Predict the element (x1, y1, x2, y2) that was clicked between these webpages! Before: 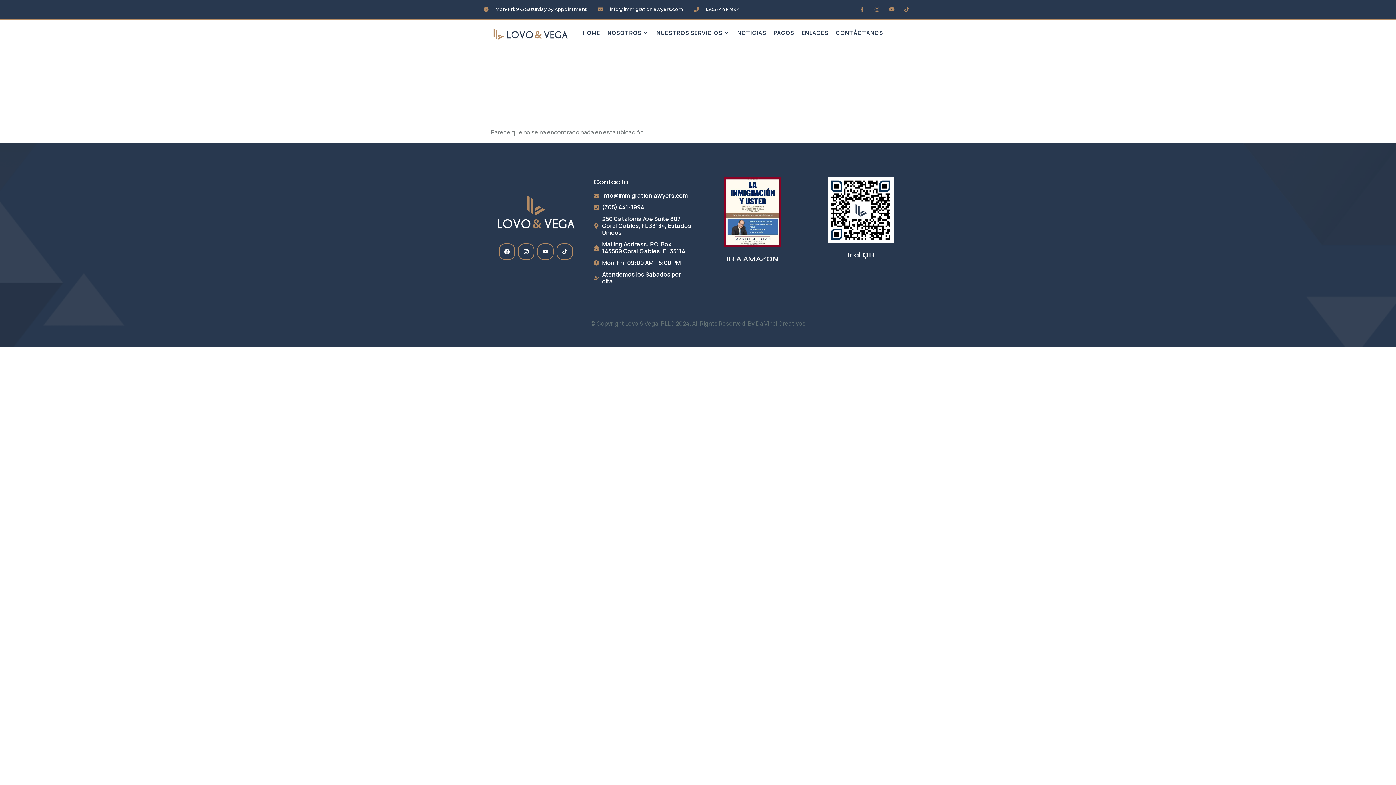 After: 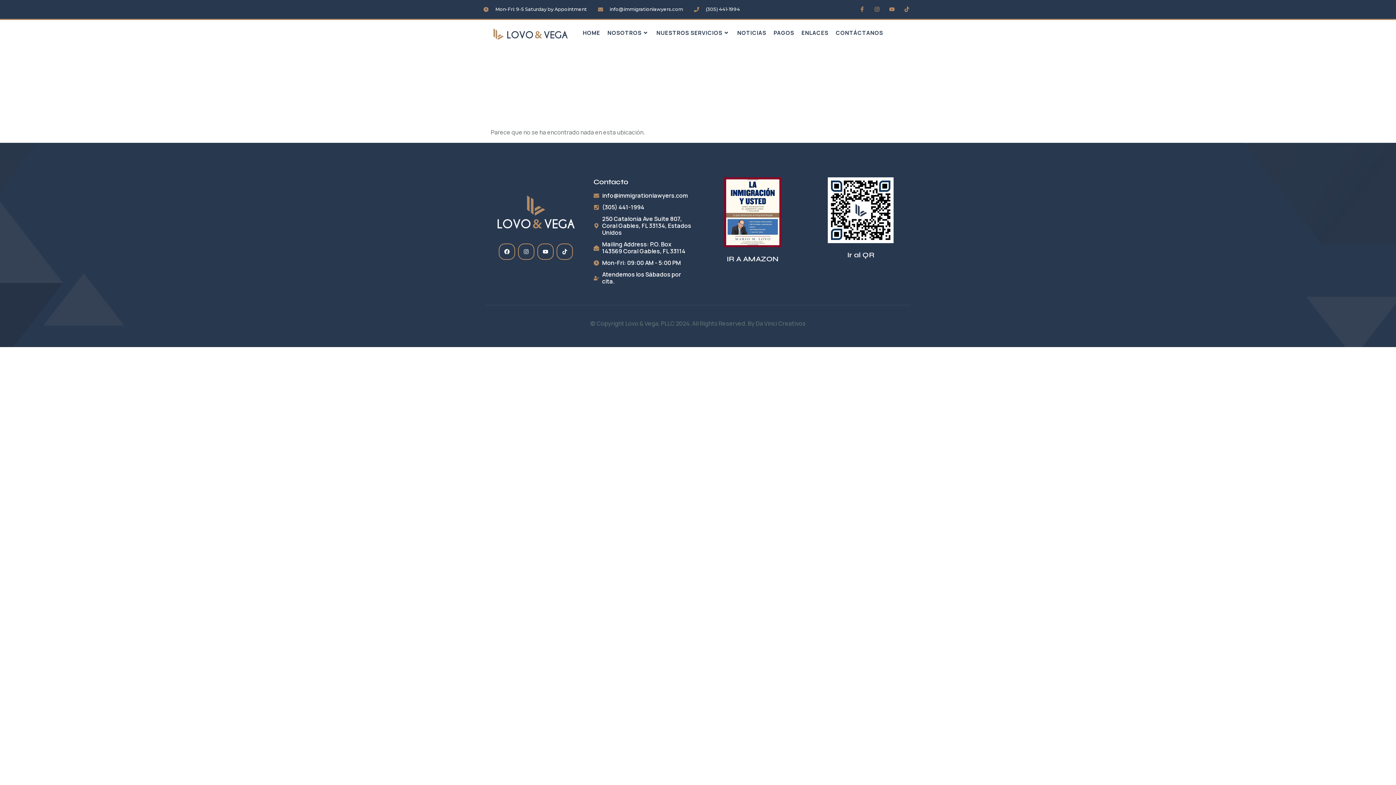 Action: label: Ir al QR bbox: (847, 250, 874, 259)